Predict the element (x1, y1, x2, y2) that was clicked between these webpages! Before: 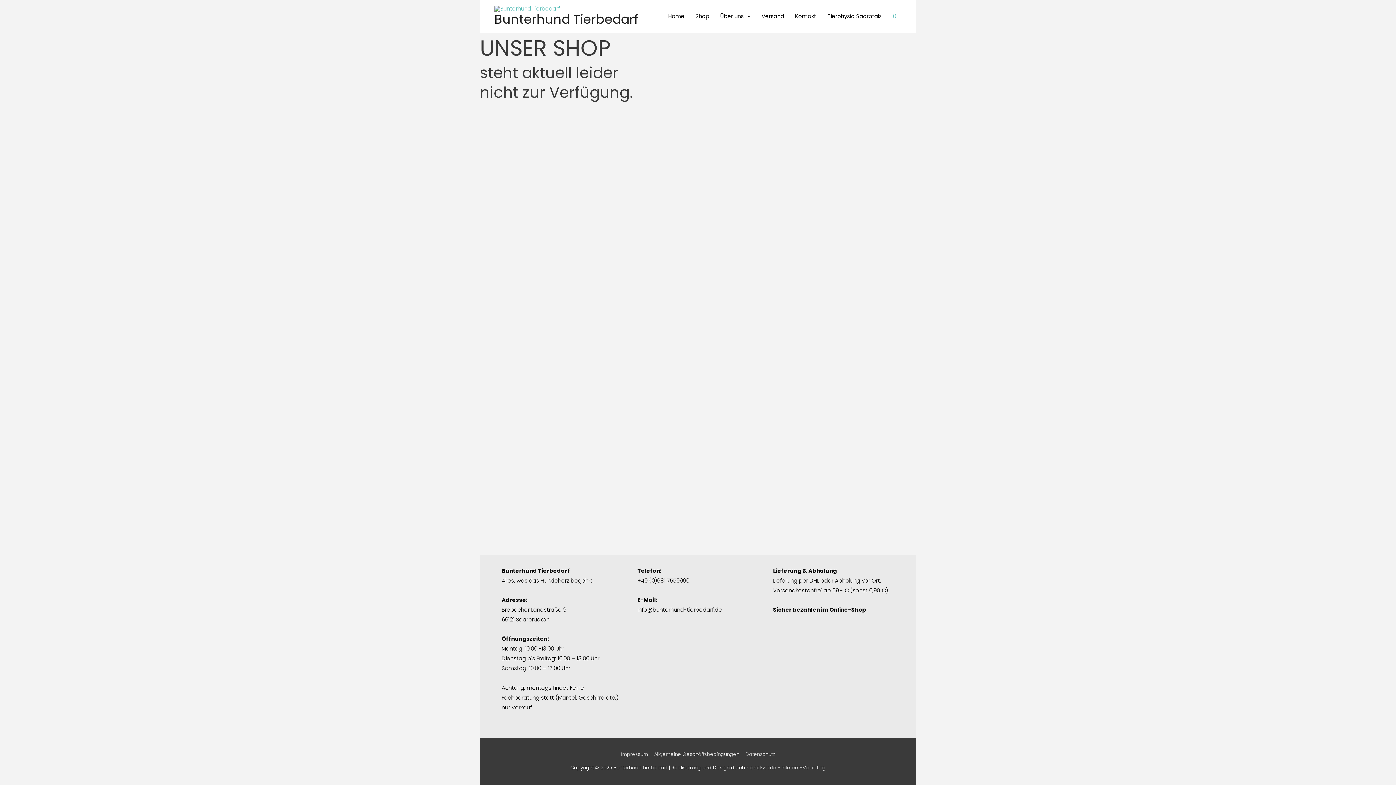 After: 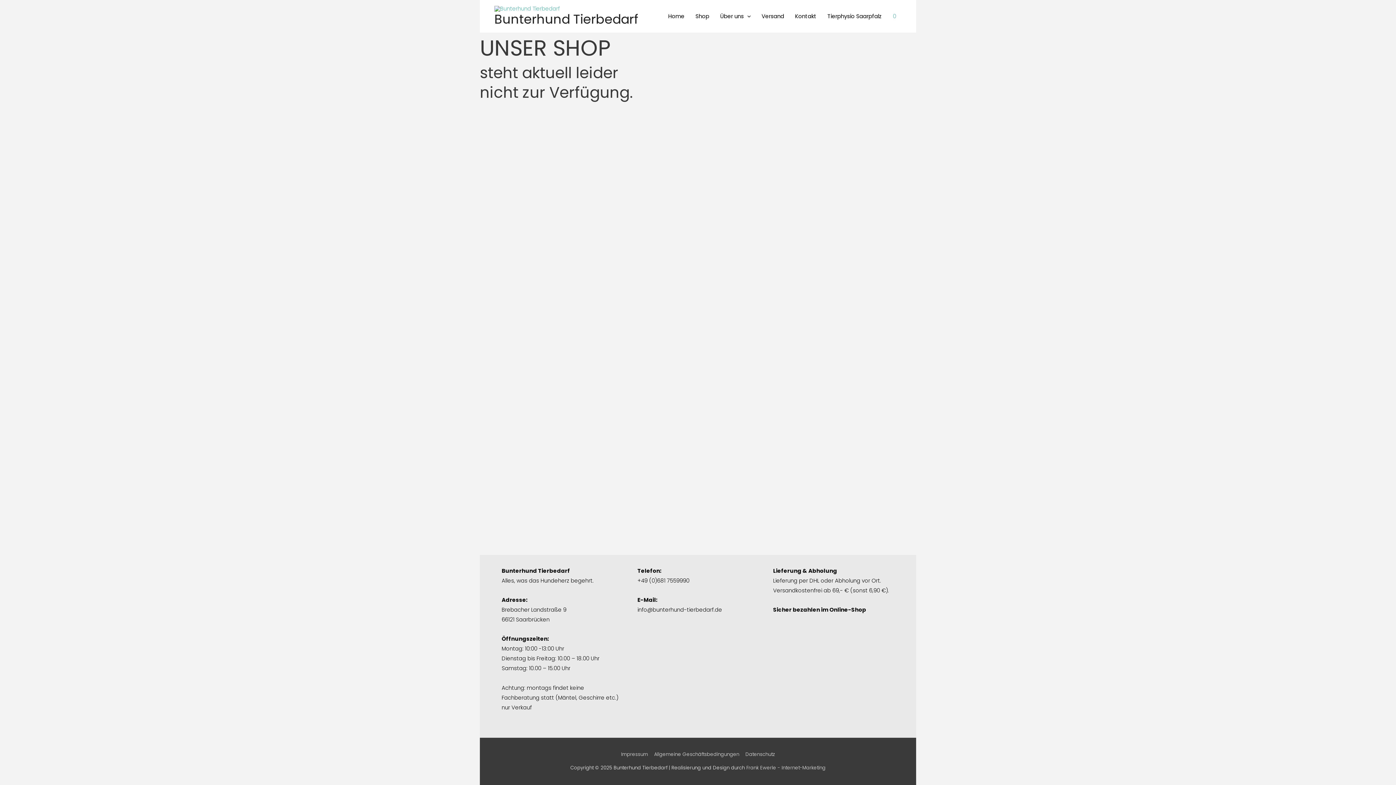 Action: label: View Shopping Cart, empty bbox: (893, 5, 896, 27)